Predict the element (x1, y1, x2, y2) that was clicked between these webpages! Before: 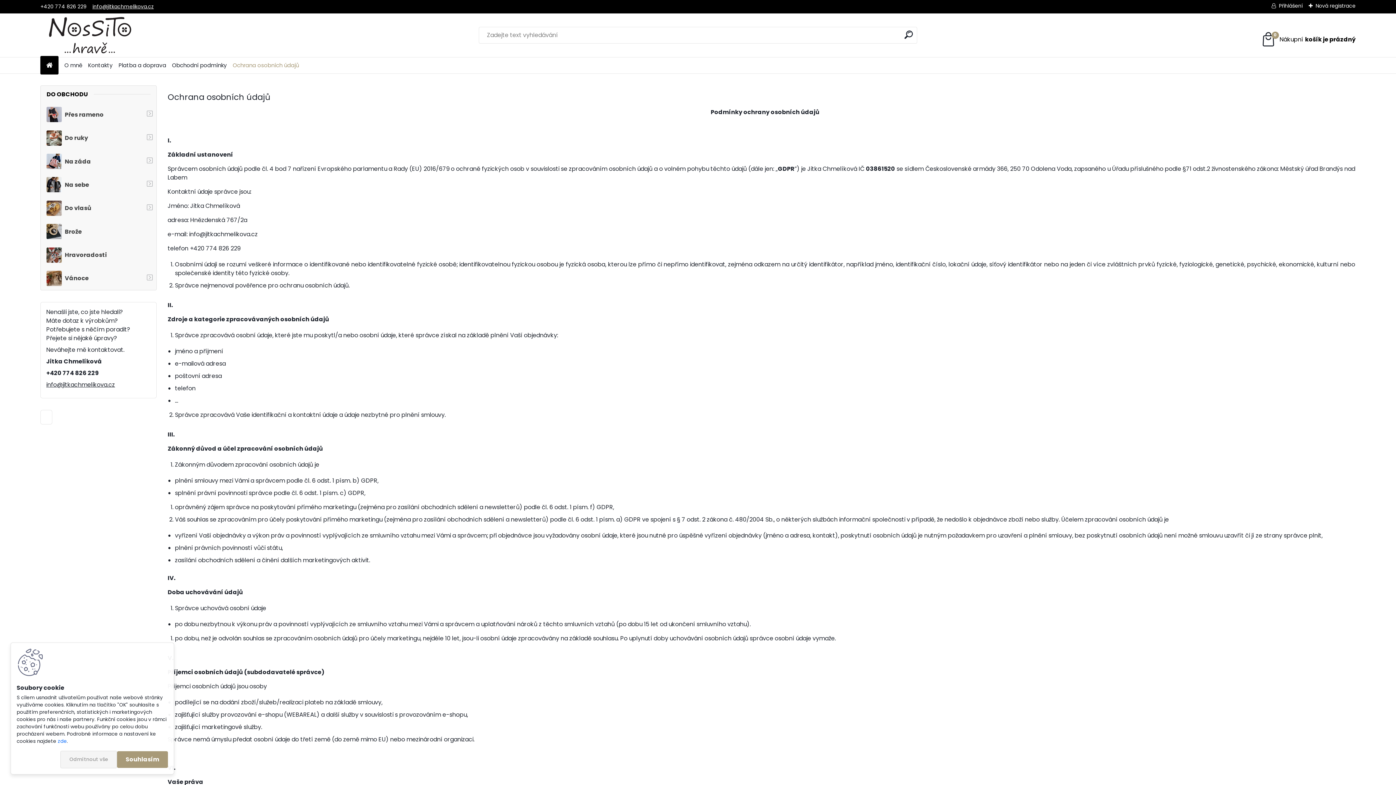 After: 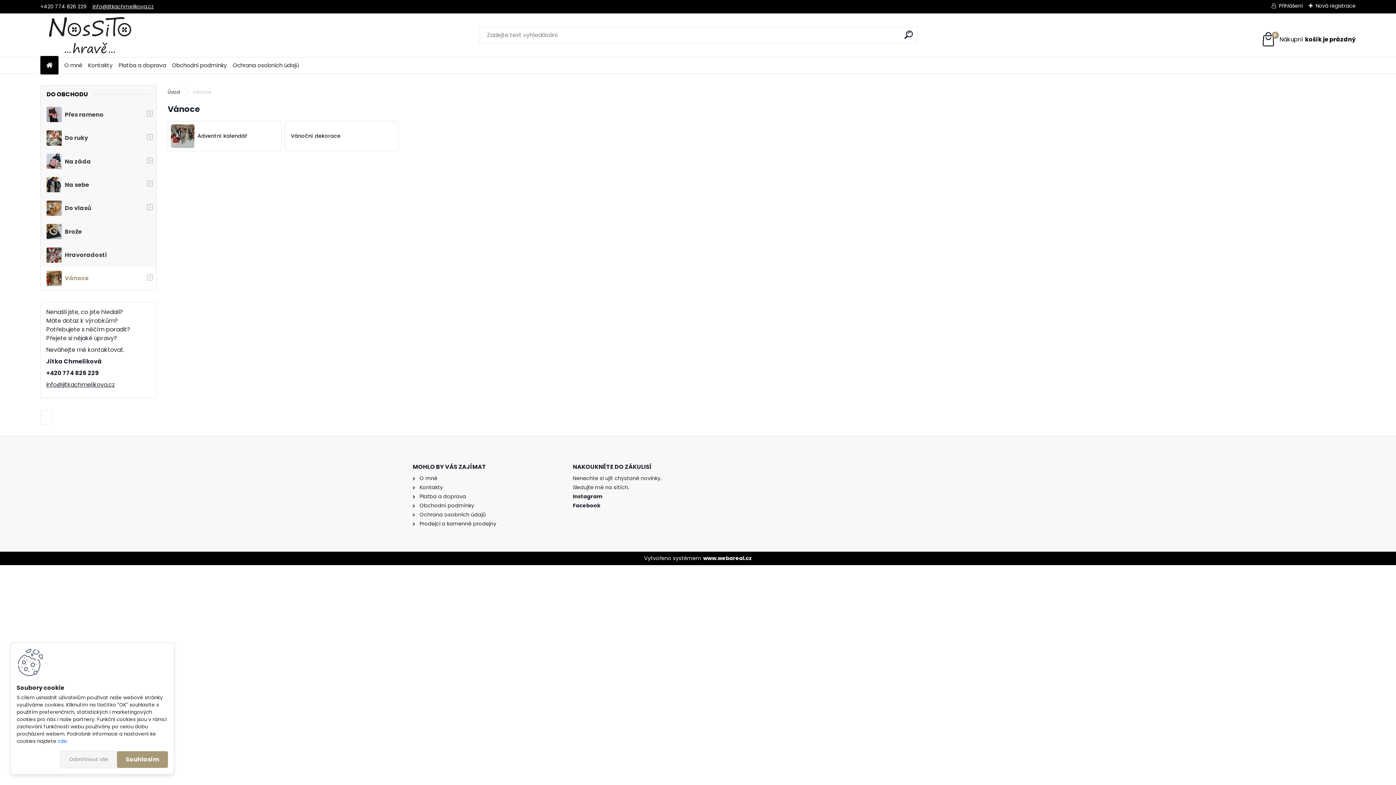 Action: label: Vánoce bbox: (40, 266, 156, 290)